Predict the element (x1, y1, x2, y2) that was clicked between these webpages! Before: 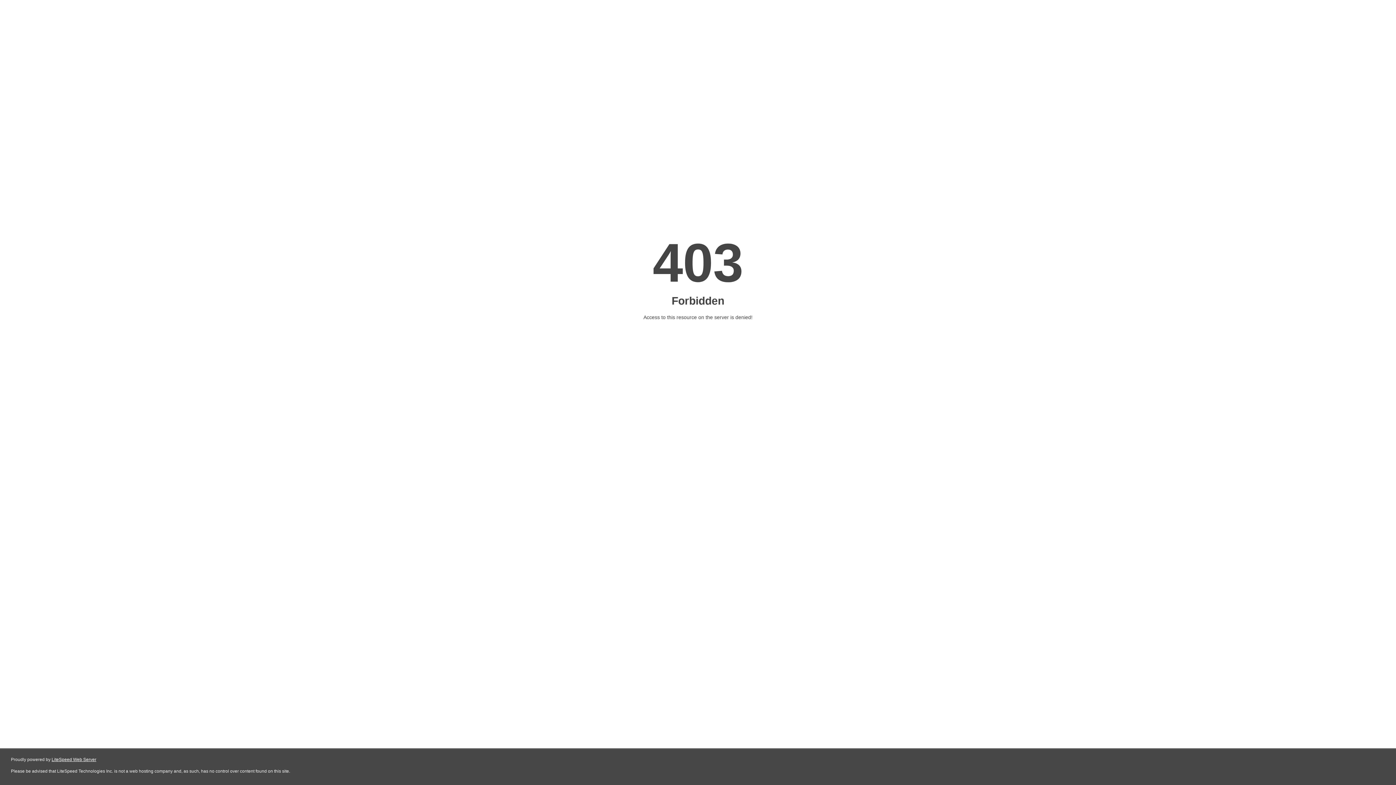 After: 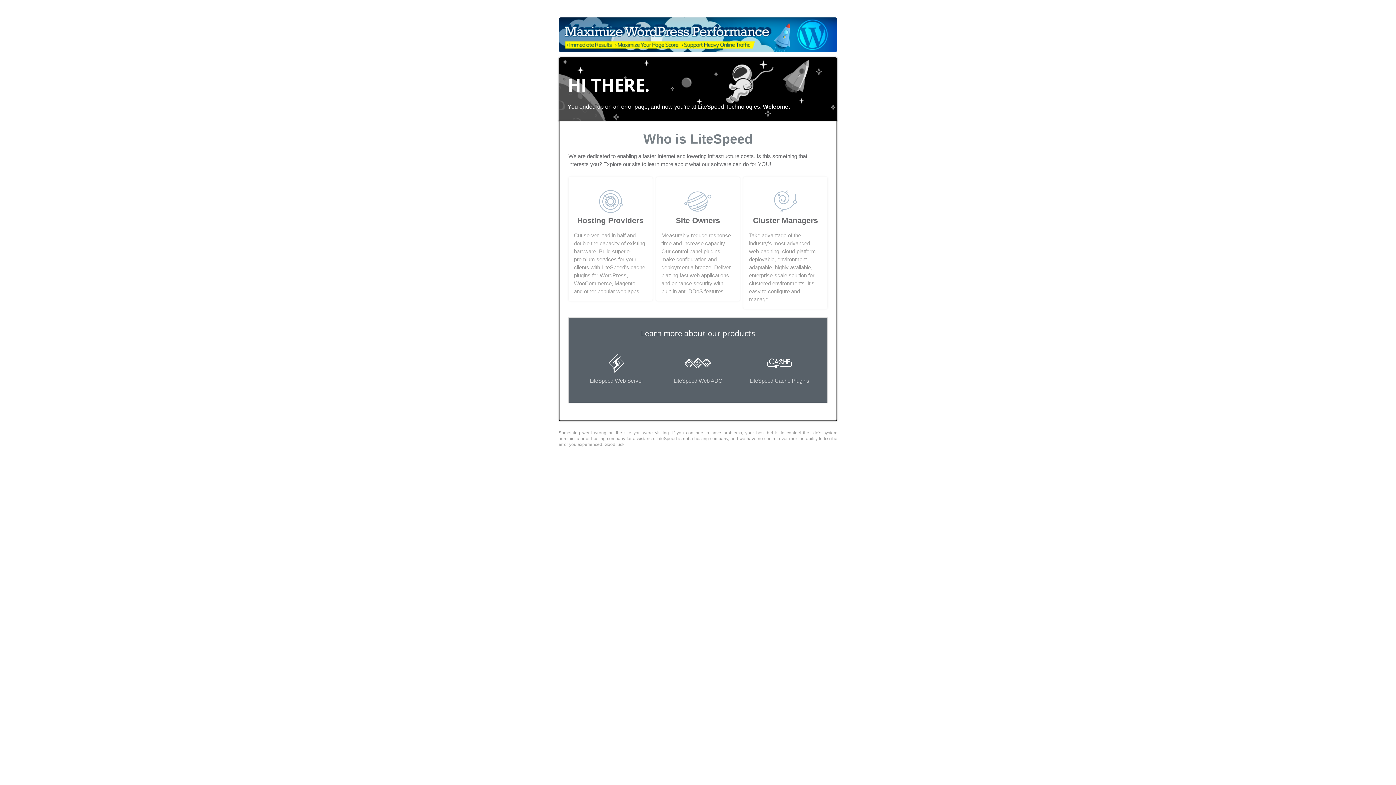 Action: bbox: (51, 757, 96, 762) label: LiteSpeed Web Server